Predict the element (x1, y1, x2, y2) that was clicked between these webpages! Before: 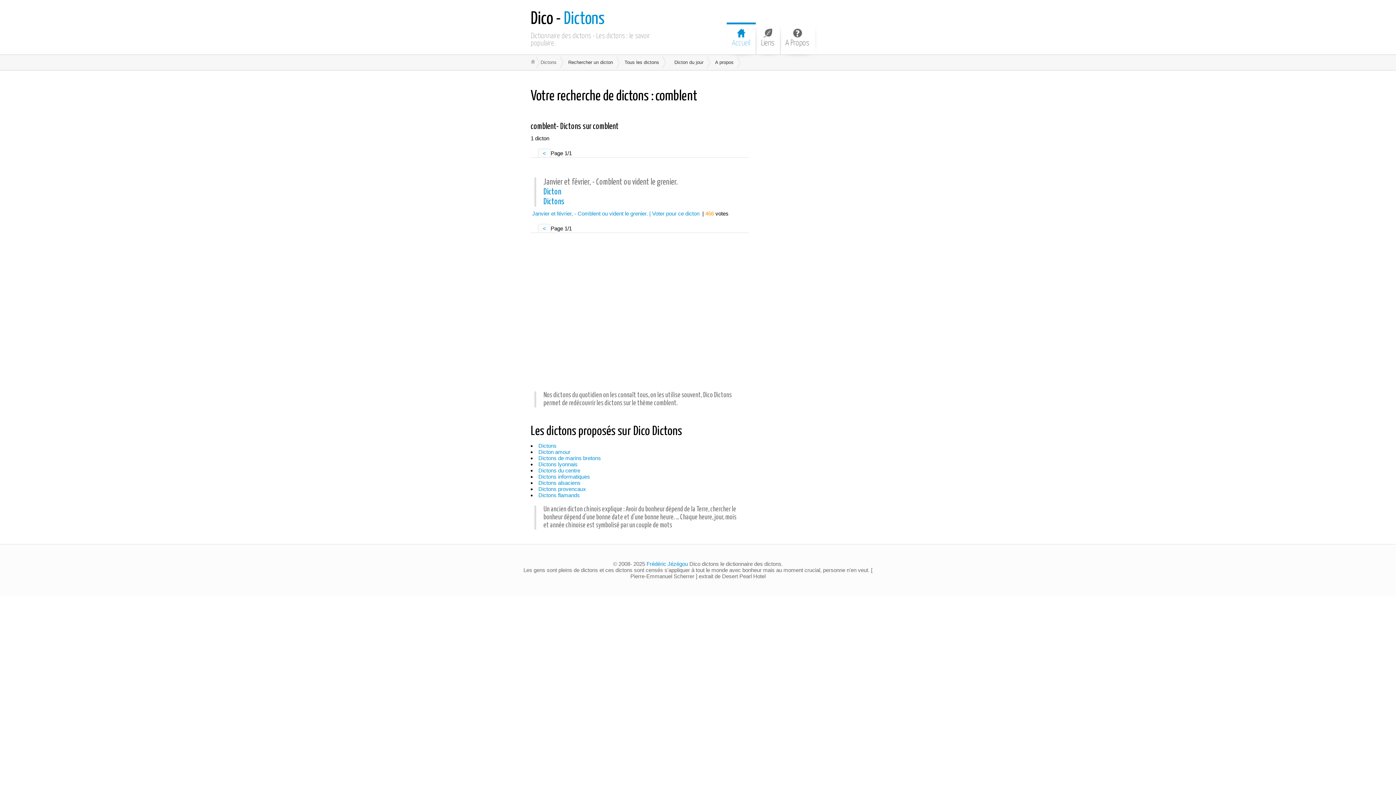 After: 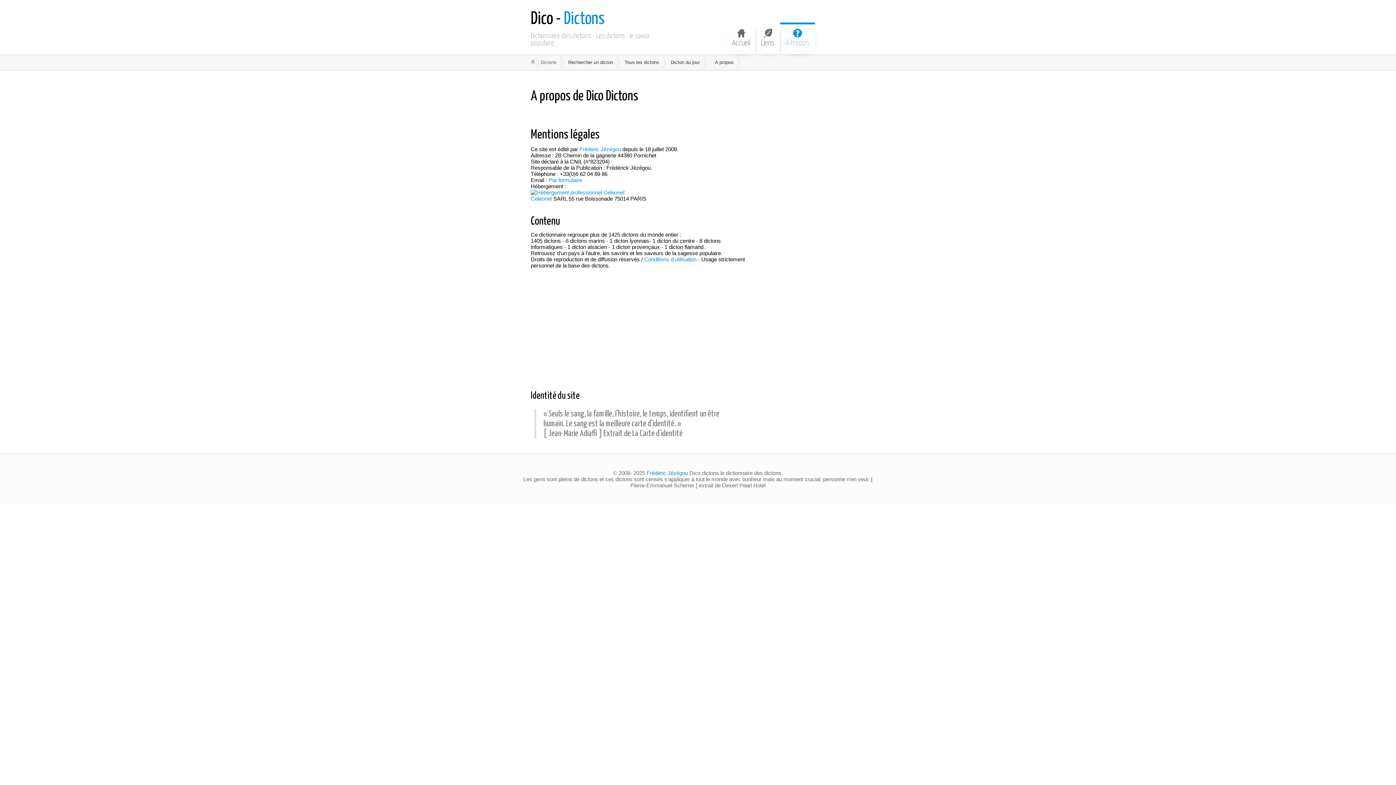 Action: label: A propos bbox: (715, 59, 733, 65)